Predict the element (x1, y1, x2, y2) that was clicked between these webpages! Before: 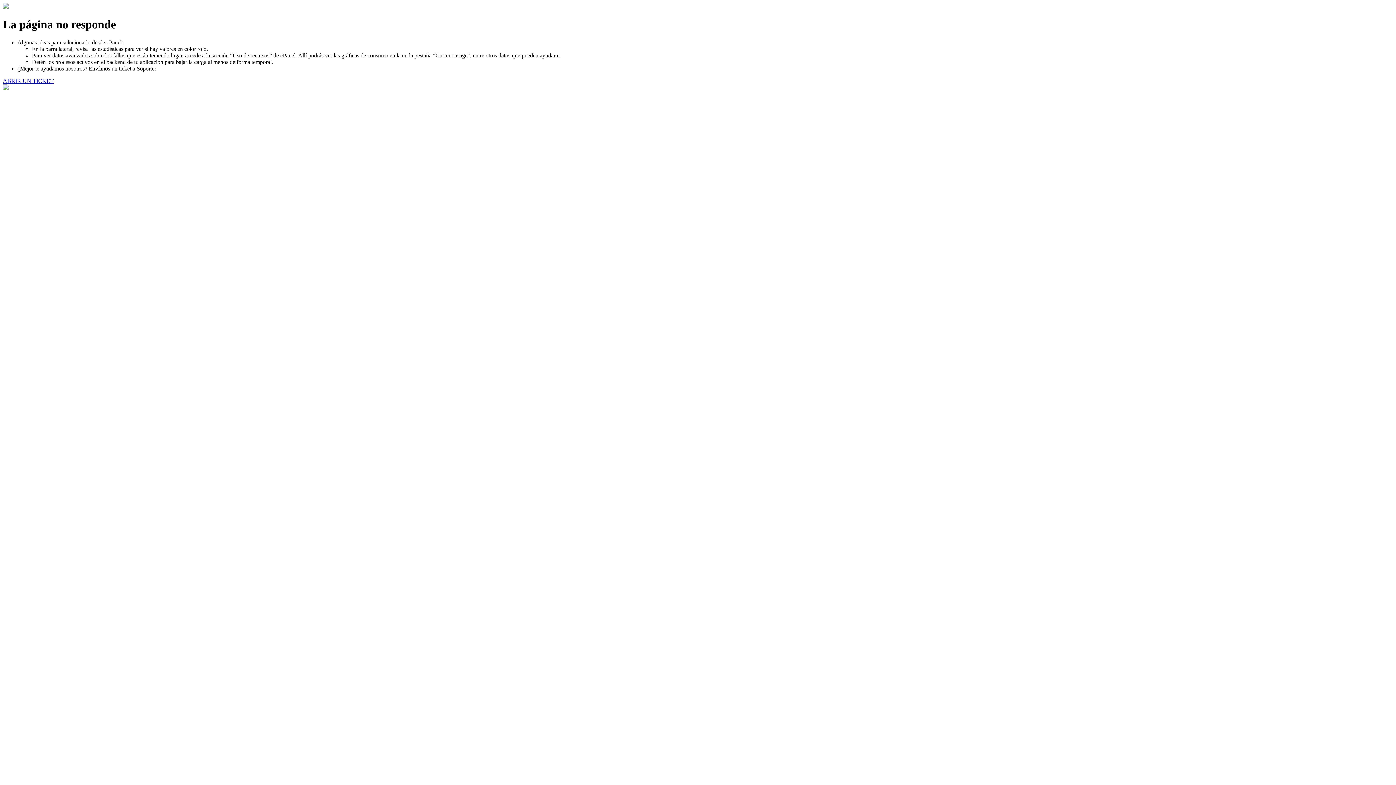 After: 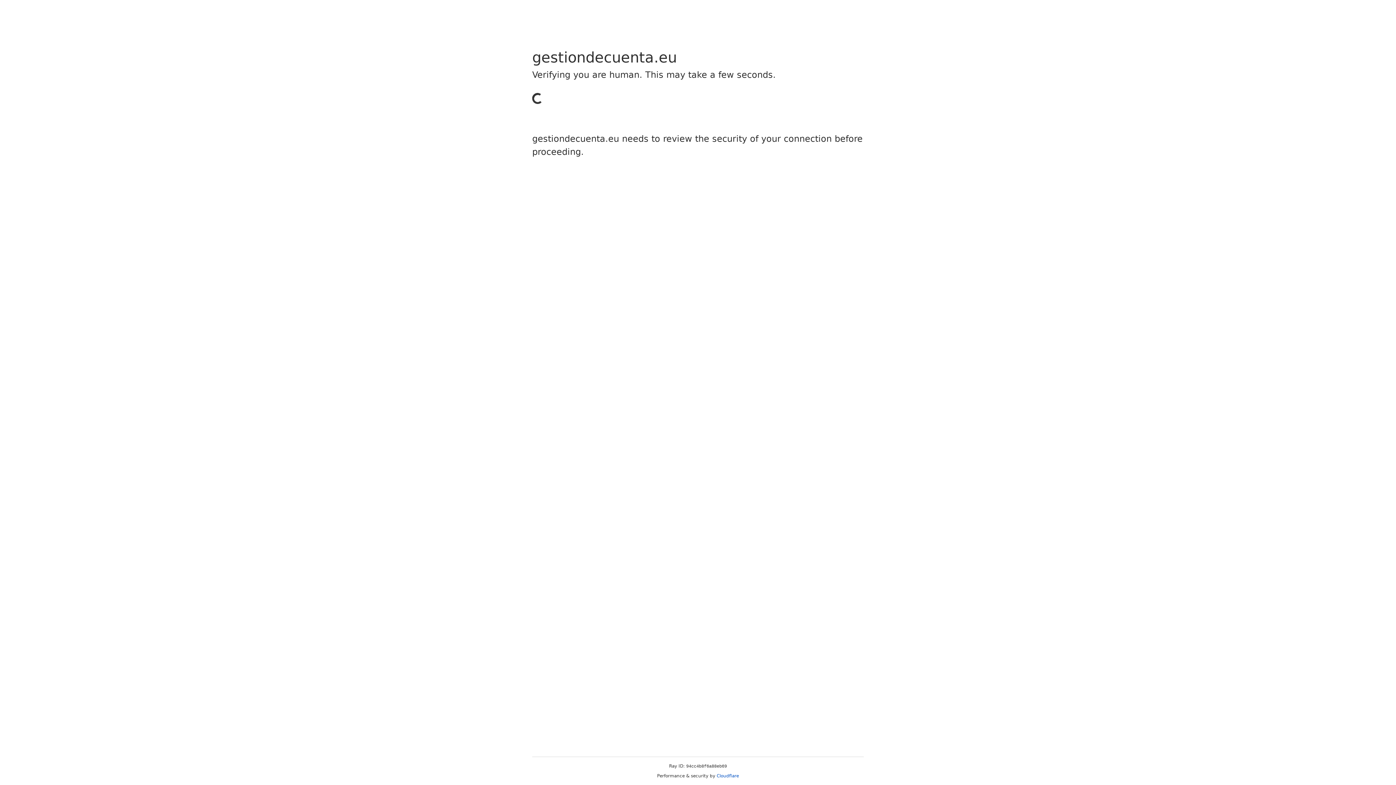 Action: label: ABRIR UN TICKET bbox: (2, 77, 53, 83)